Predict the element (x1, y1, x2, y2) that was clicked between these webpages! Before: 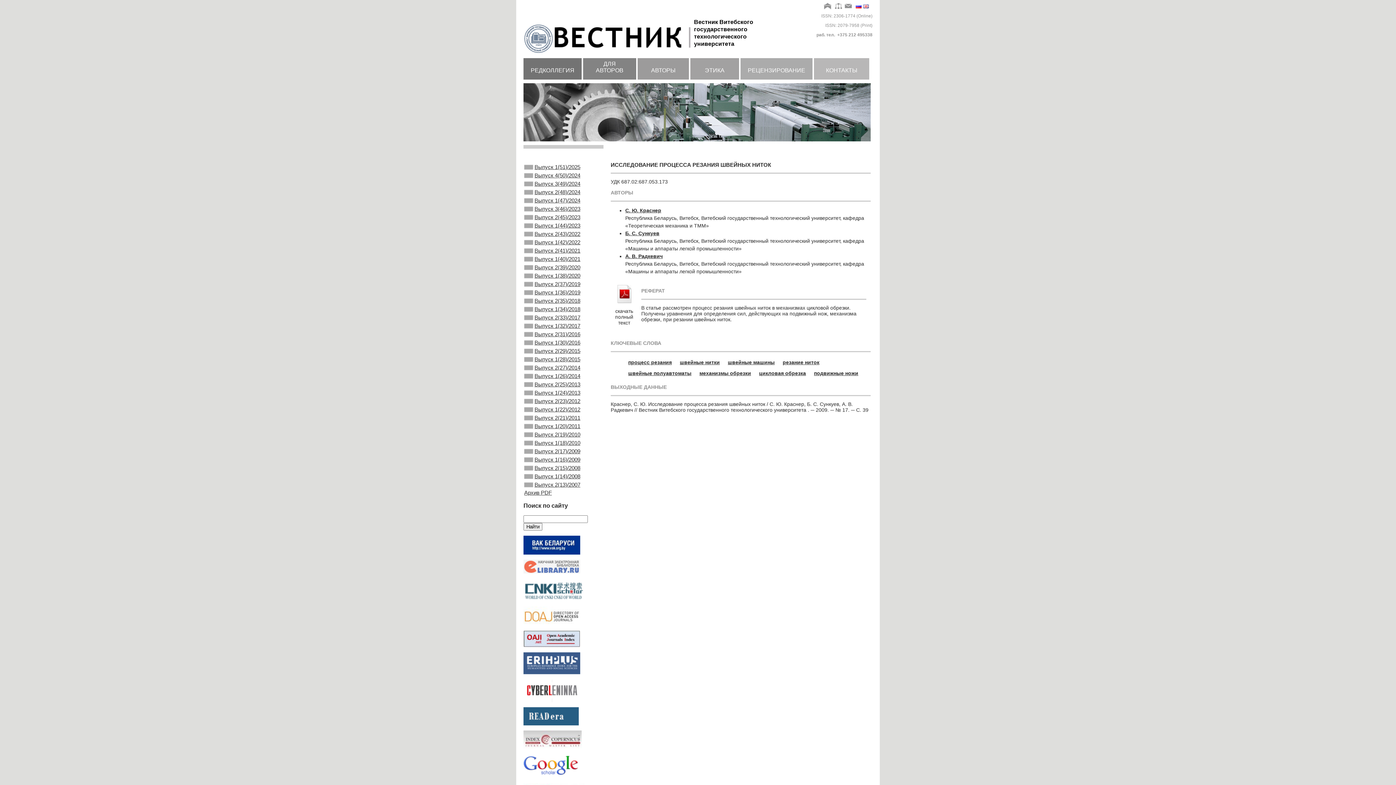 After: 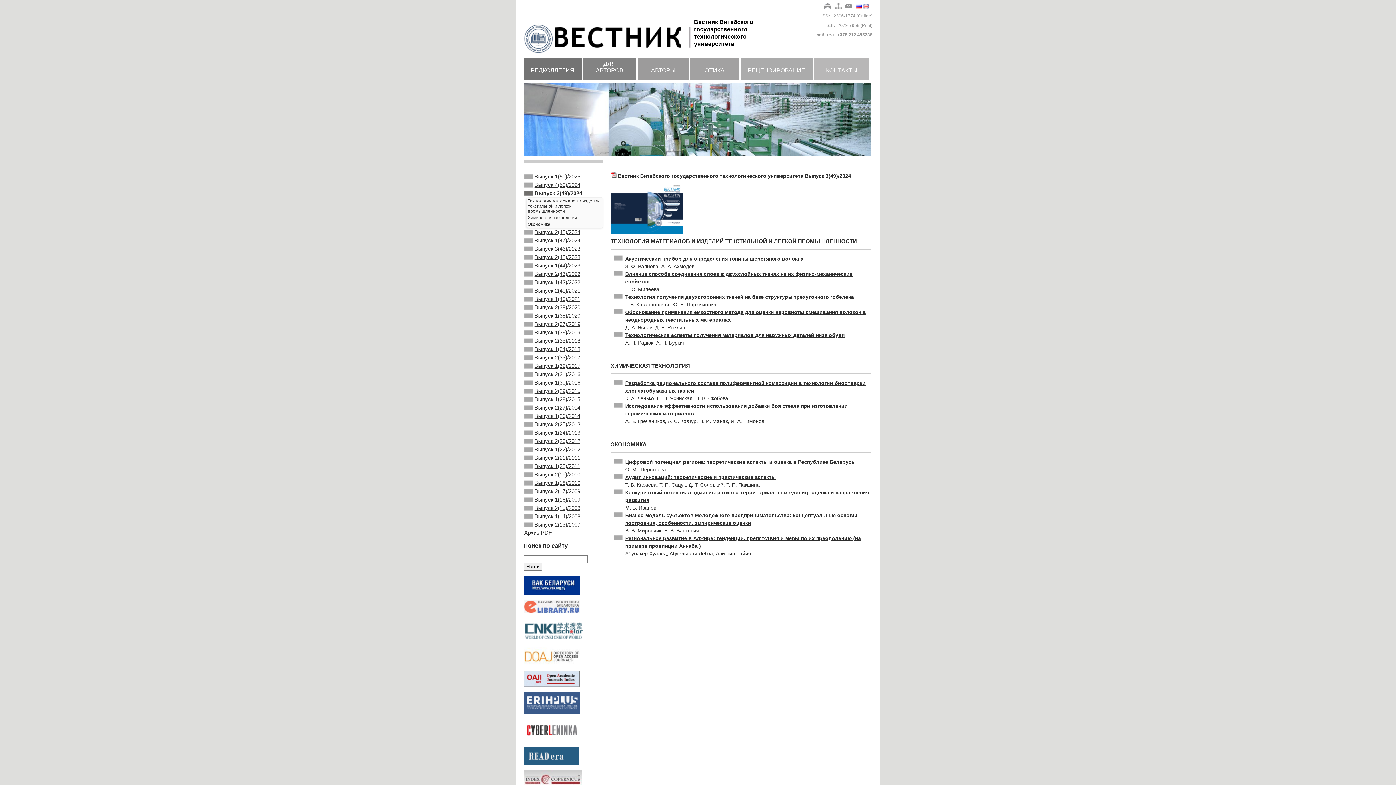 Action: label: Выпуск 3(49)/2024 bbox: (523, 179, 603, 188)